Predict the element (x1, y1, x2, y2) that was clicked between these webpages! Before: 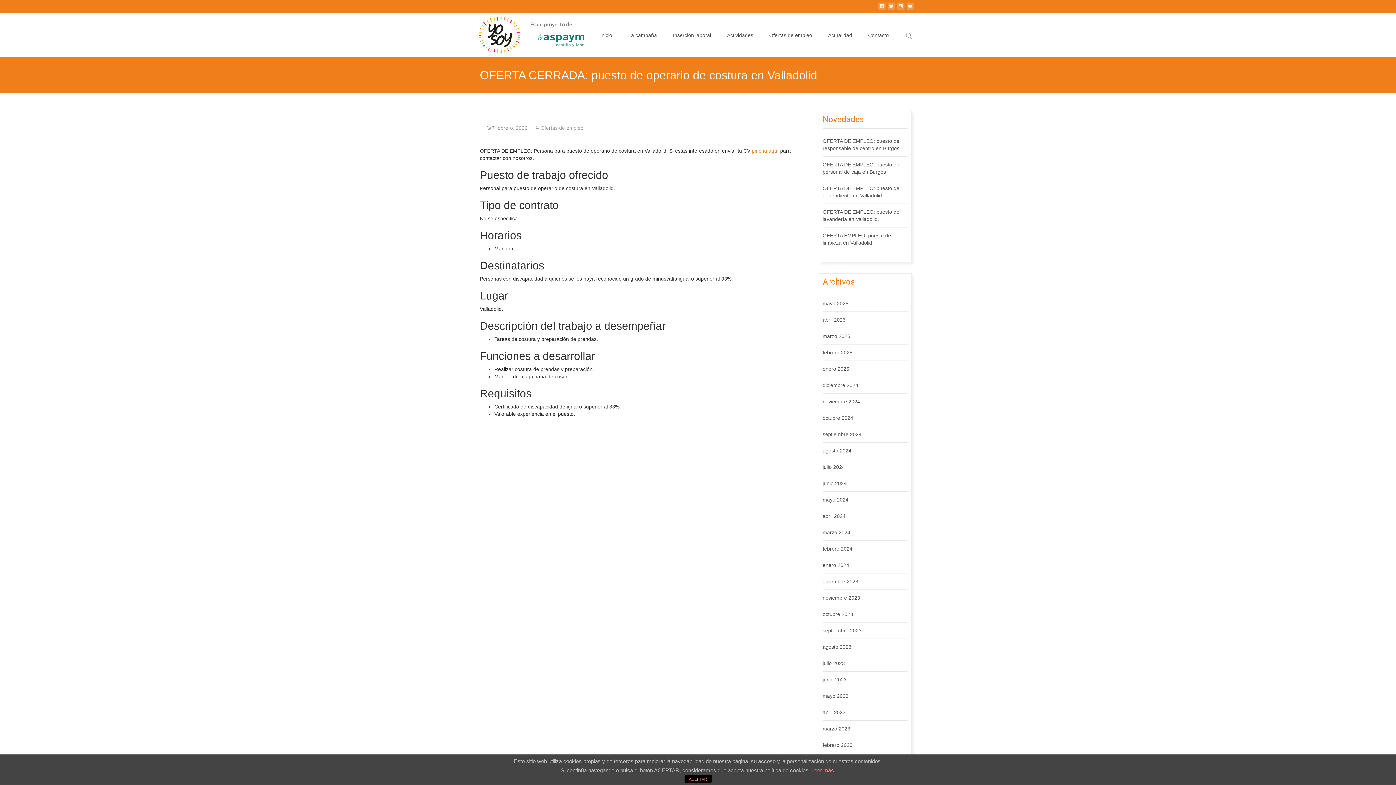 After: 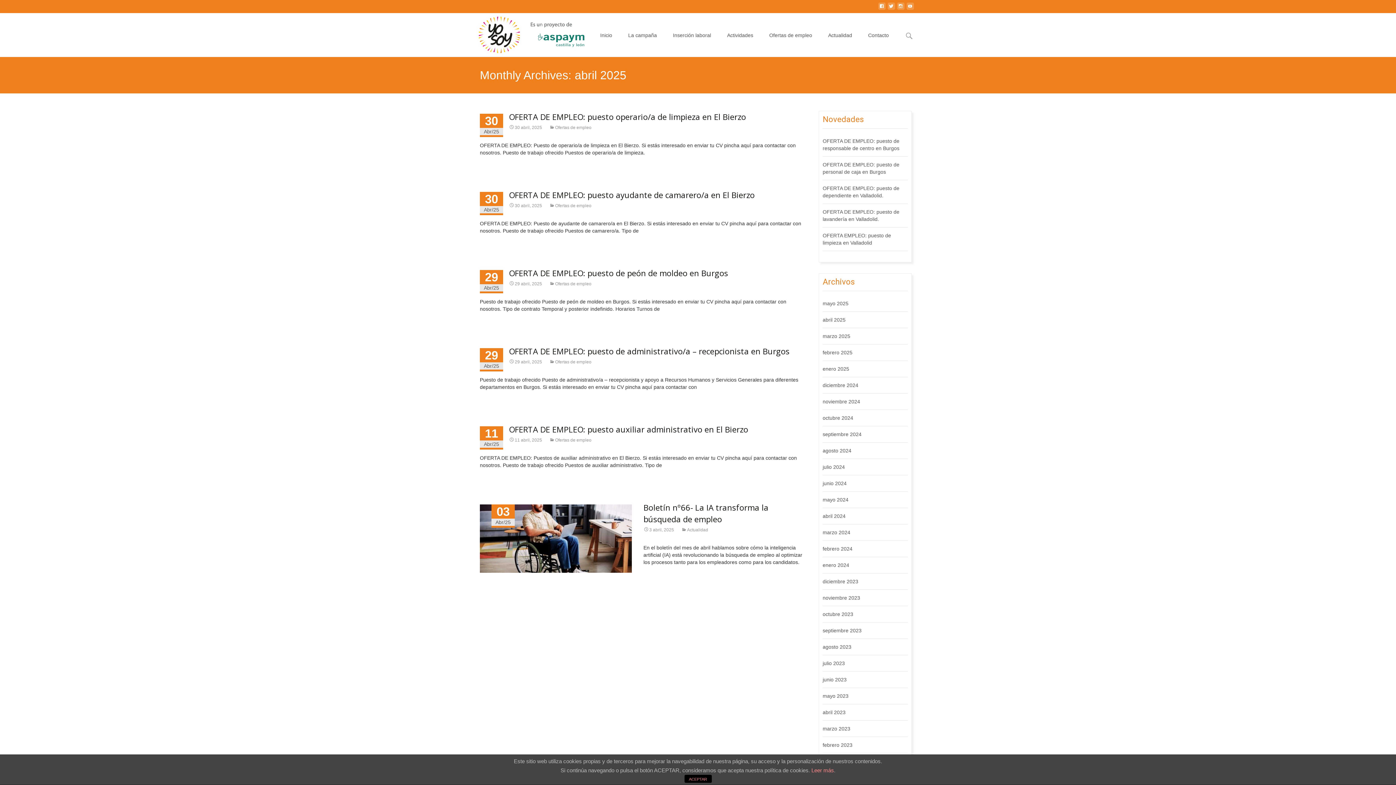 Action: label: abril 2025 bbox: (822, 317, 845, 322)